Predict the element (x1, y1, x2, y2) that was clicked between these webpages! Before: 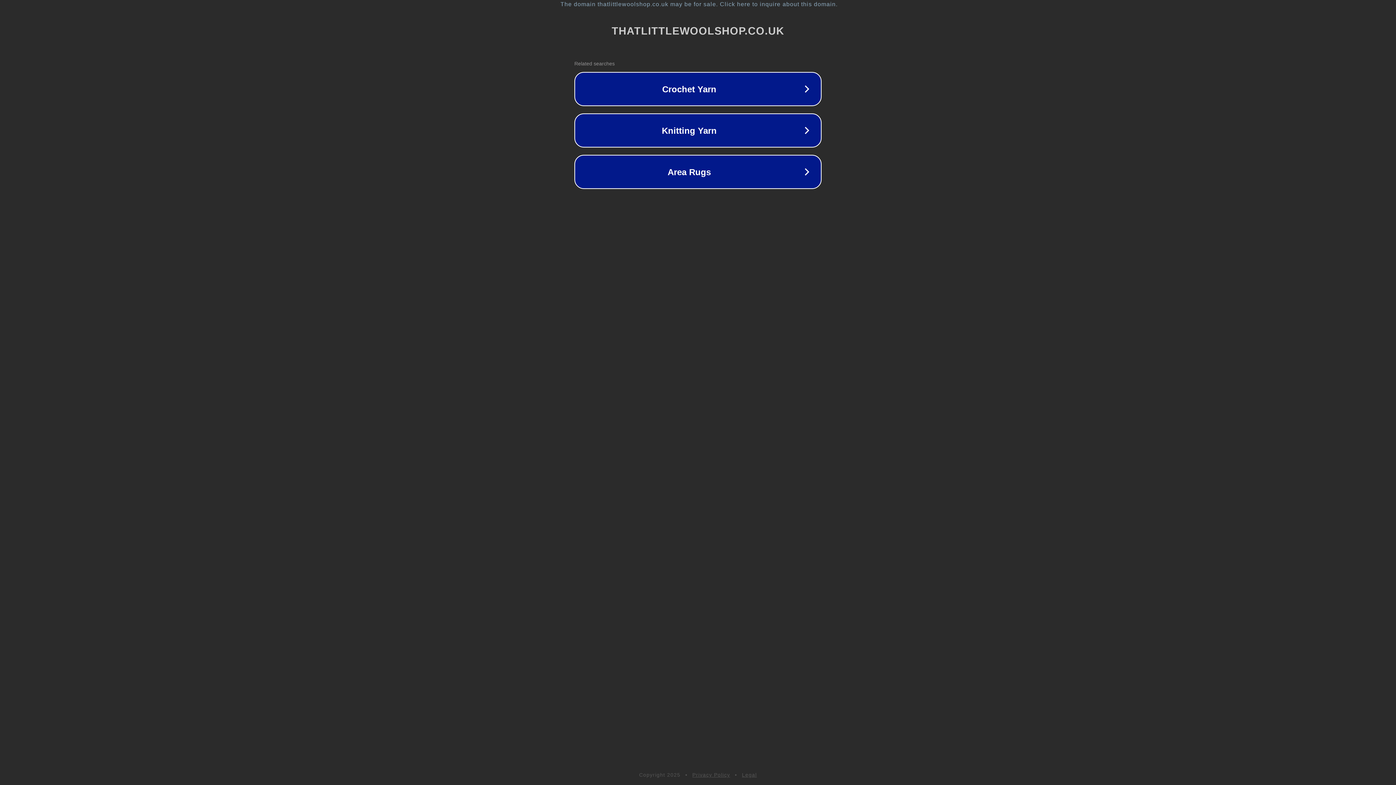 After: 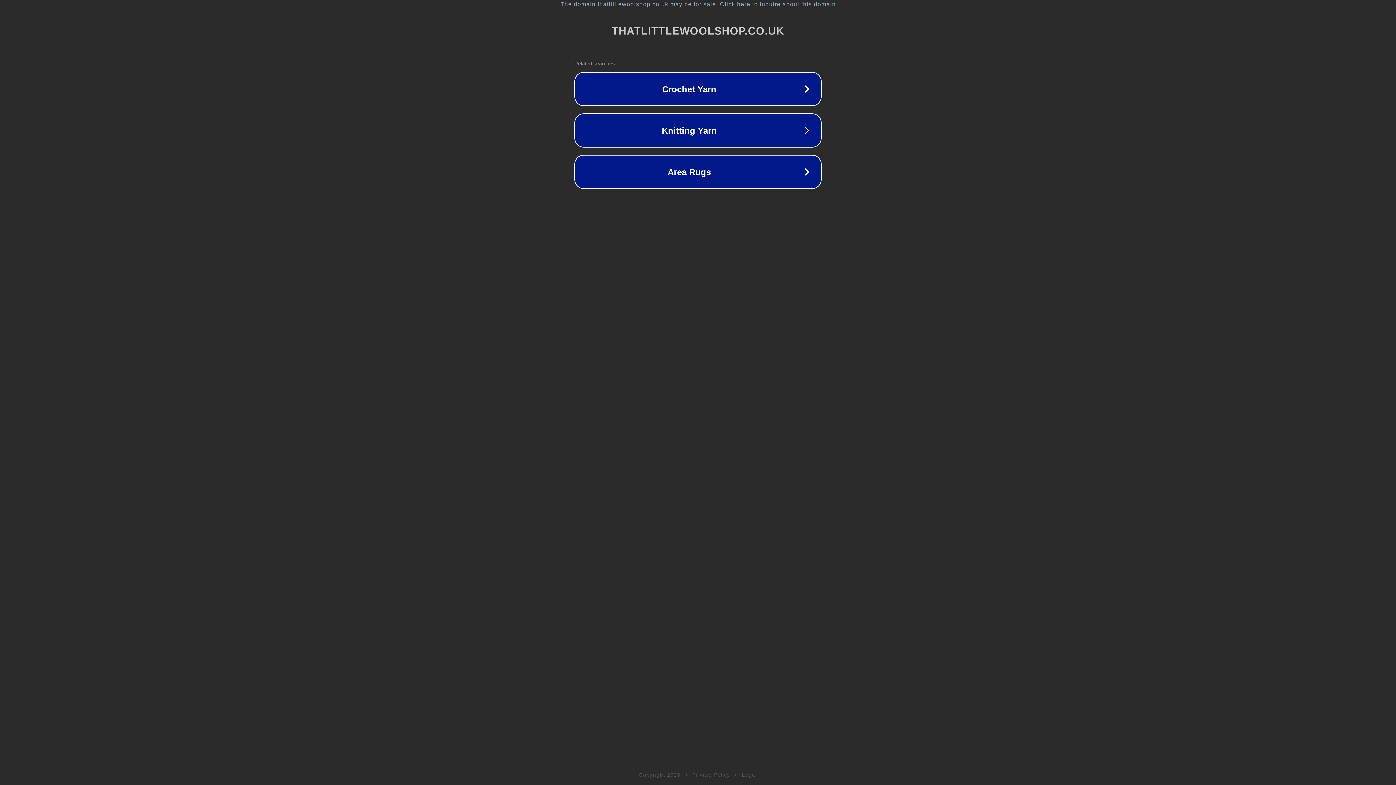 Action: bbox: (692, 772, 730, 778) label: Privacy Policy